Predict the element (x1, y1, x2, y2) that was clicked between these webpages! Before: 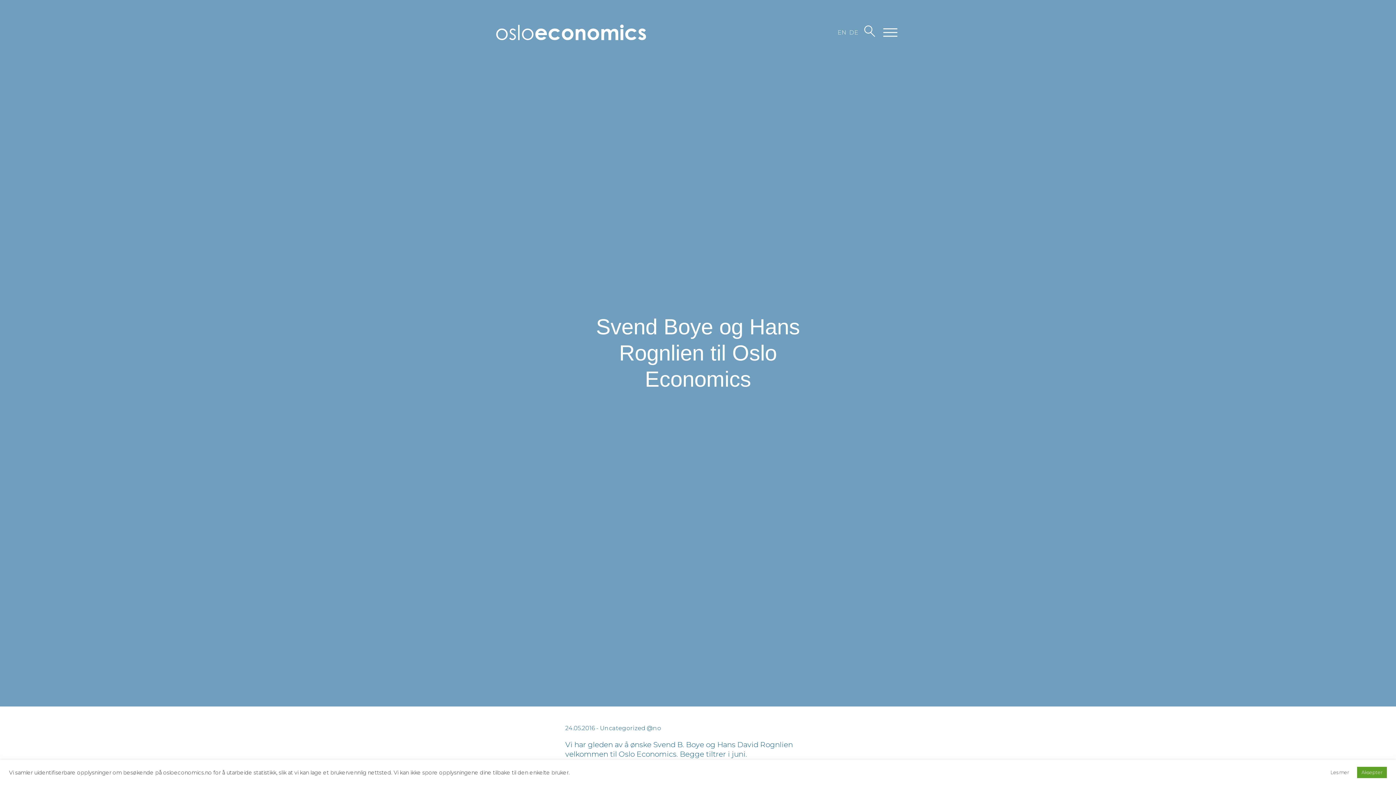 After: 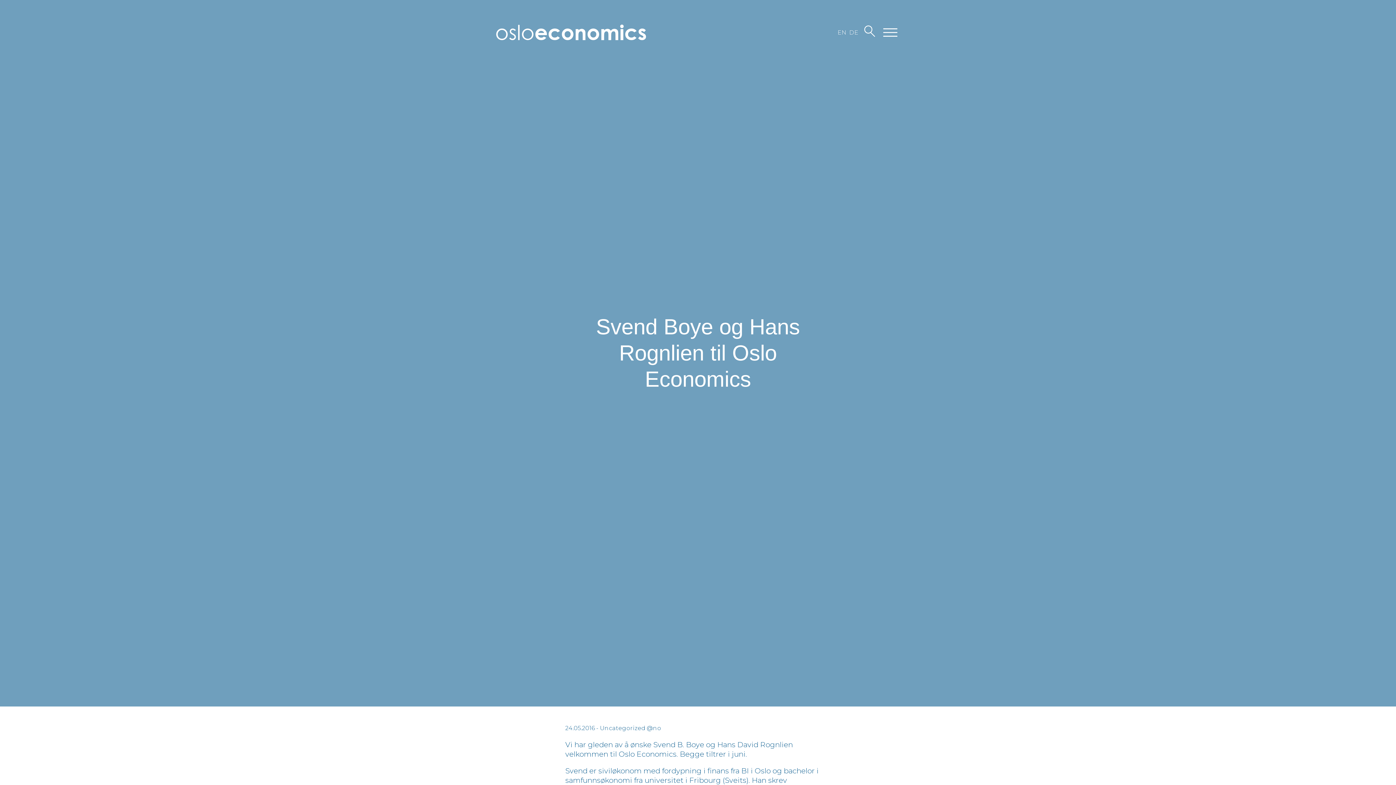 Action: label: Aksepter bbox: (1357, 767, 1387, 778)